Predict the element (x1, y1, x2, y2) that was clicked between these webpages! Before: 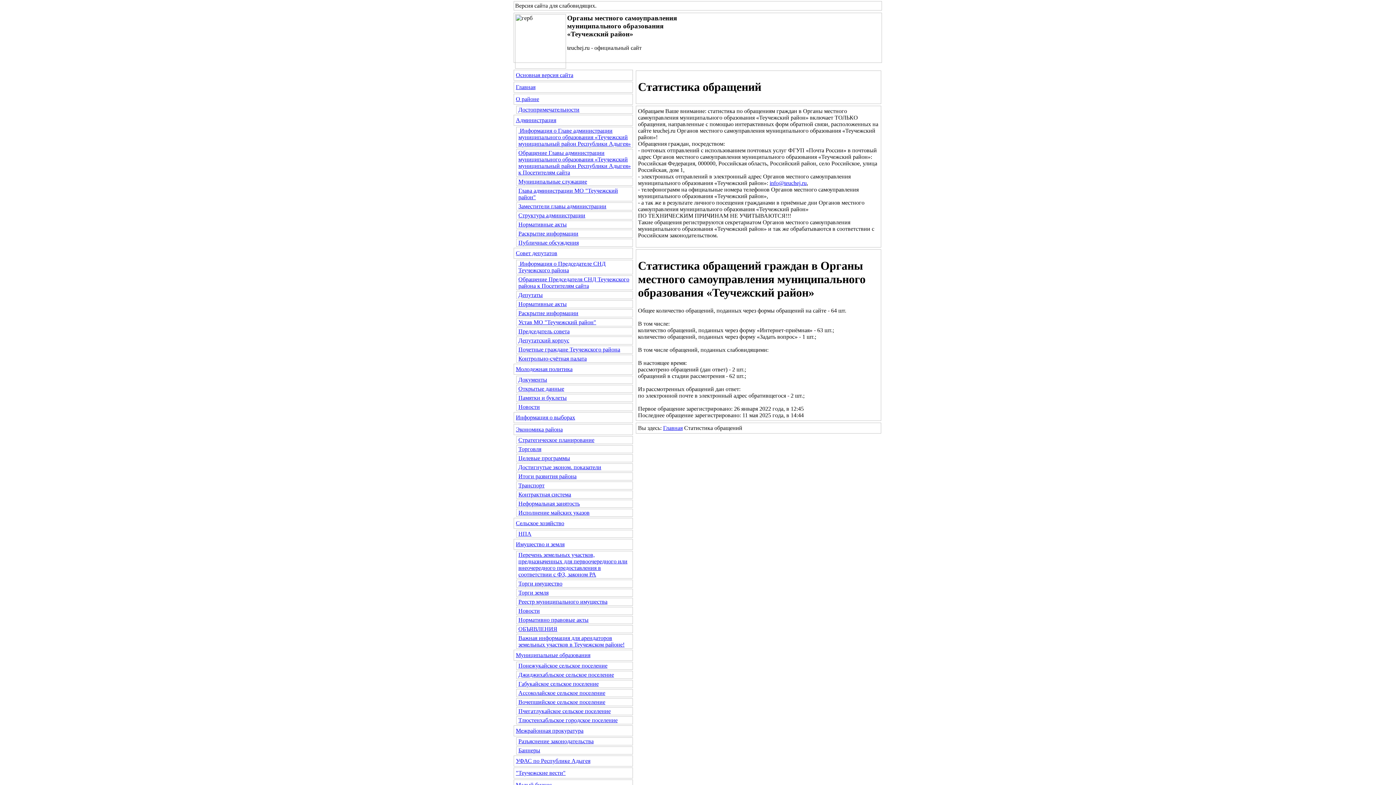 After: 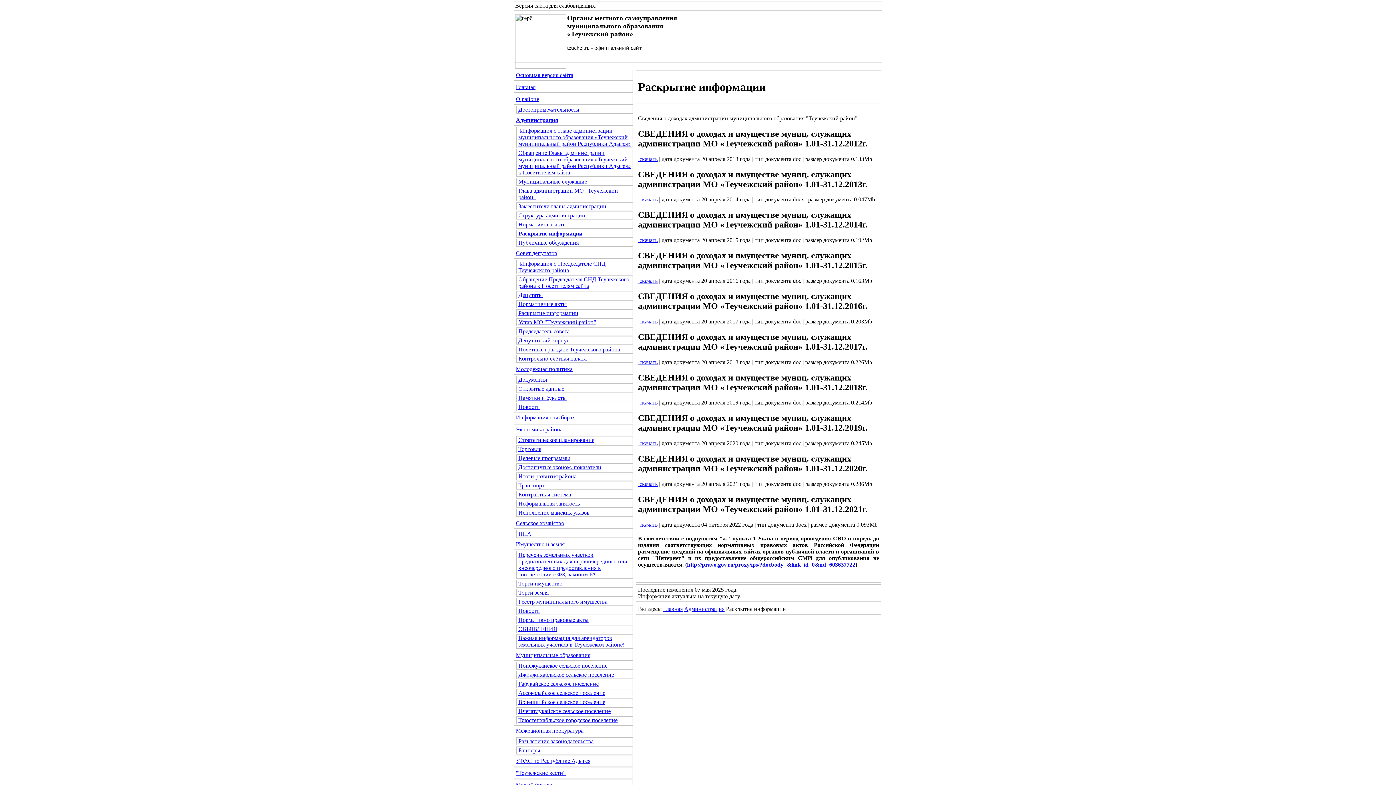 Action: label: Раскрытие информации bbox: (518, 230, 578, 236)